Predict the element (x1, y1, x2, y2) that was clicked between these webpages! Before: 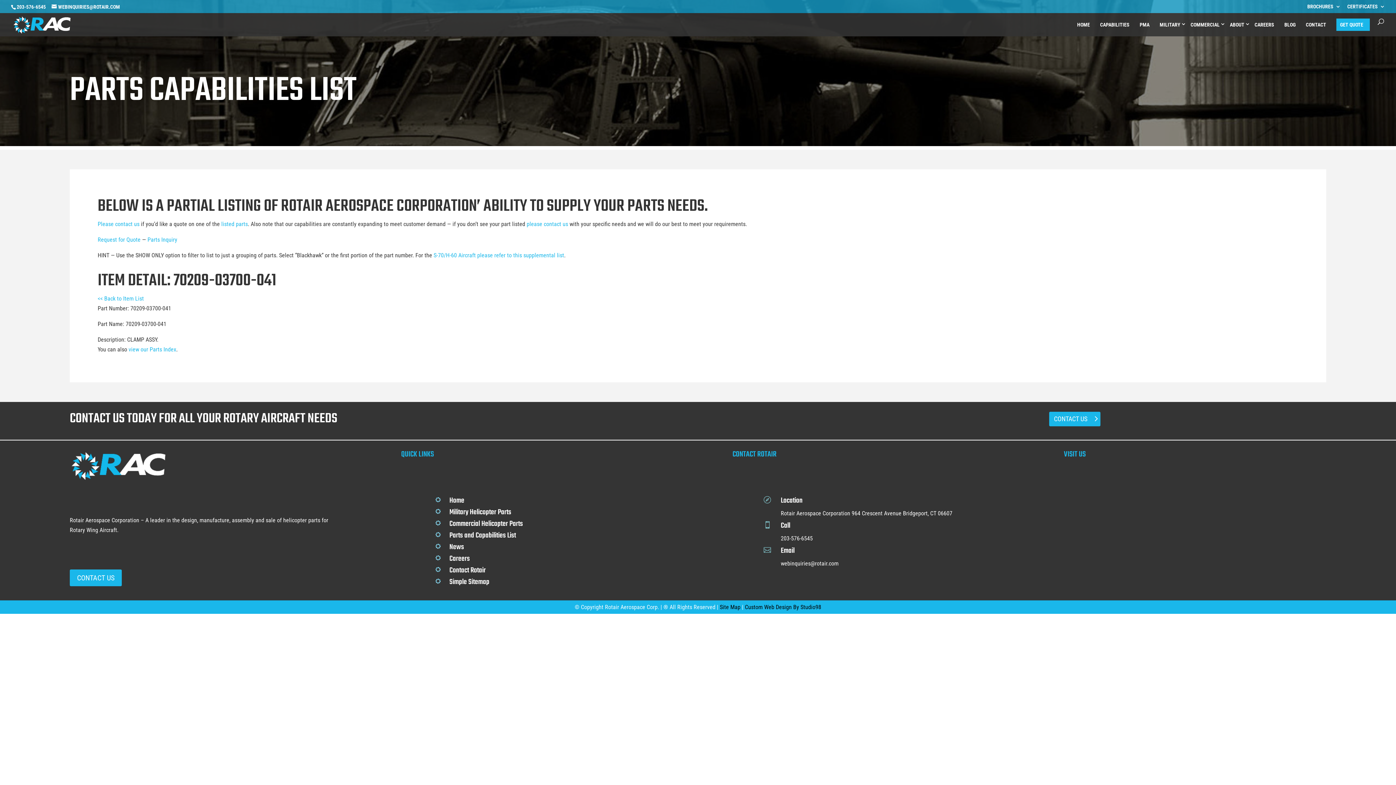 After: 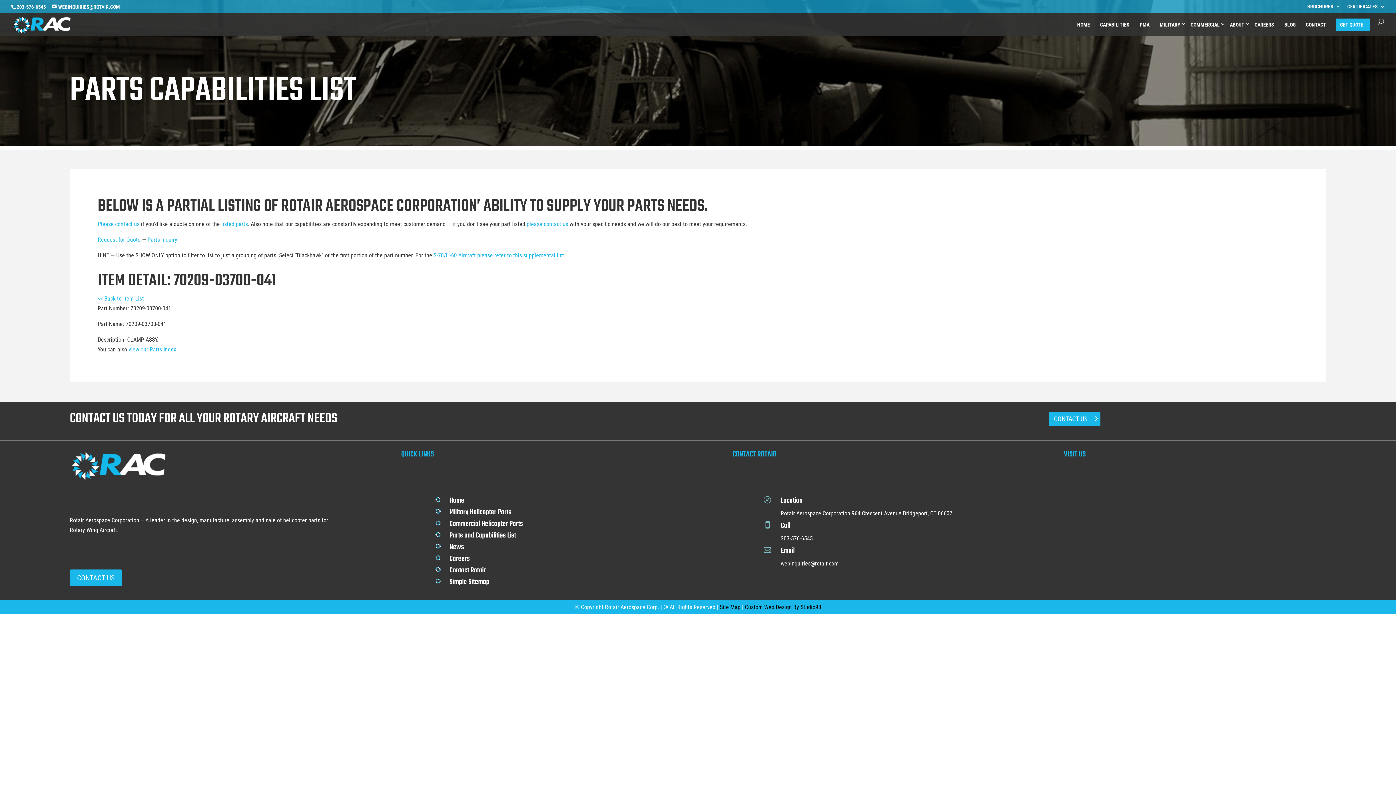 Action: label: 203-576-6545 bbox: (781, 535, 813, 542)